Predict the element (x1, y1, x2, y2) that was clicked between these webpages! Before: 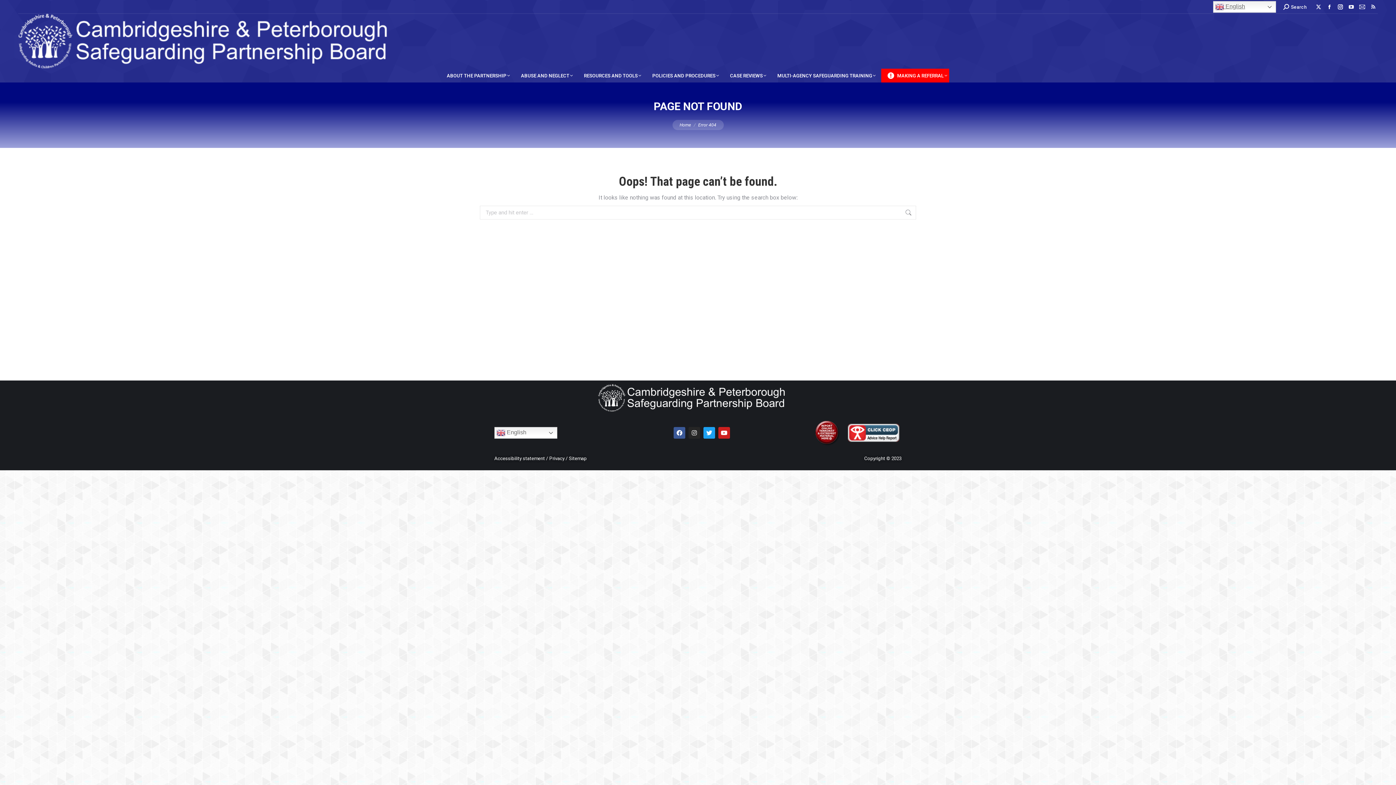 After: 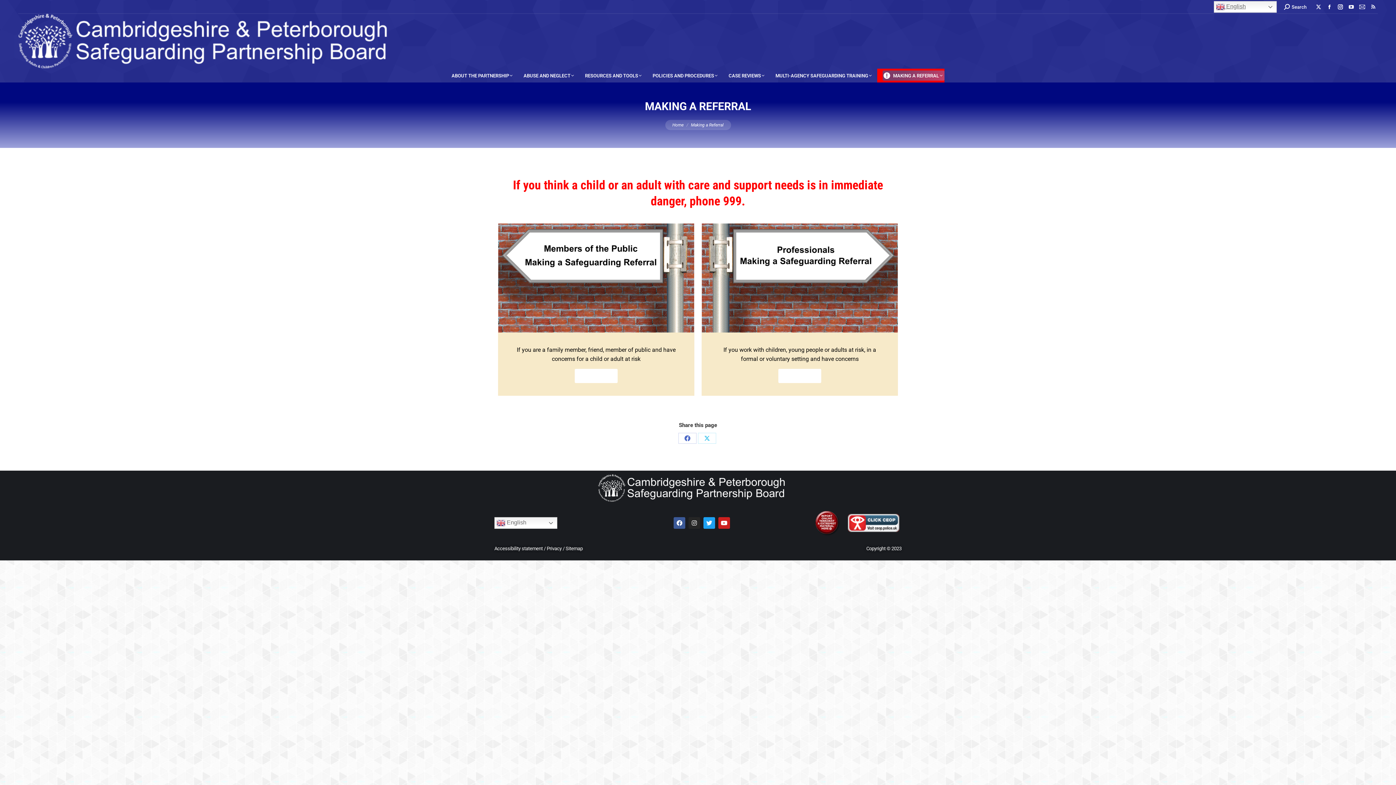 Action: bbox: (887, 70, 949, 80) label: MAKING A REFERRAL